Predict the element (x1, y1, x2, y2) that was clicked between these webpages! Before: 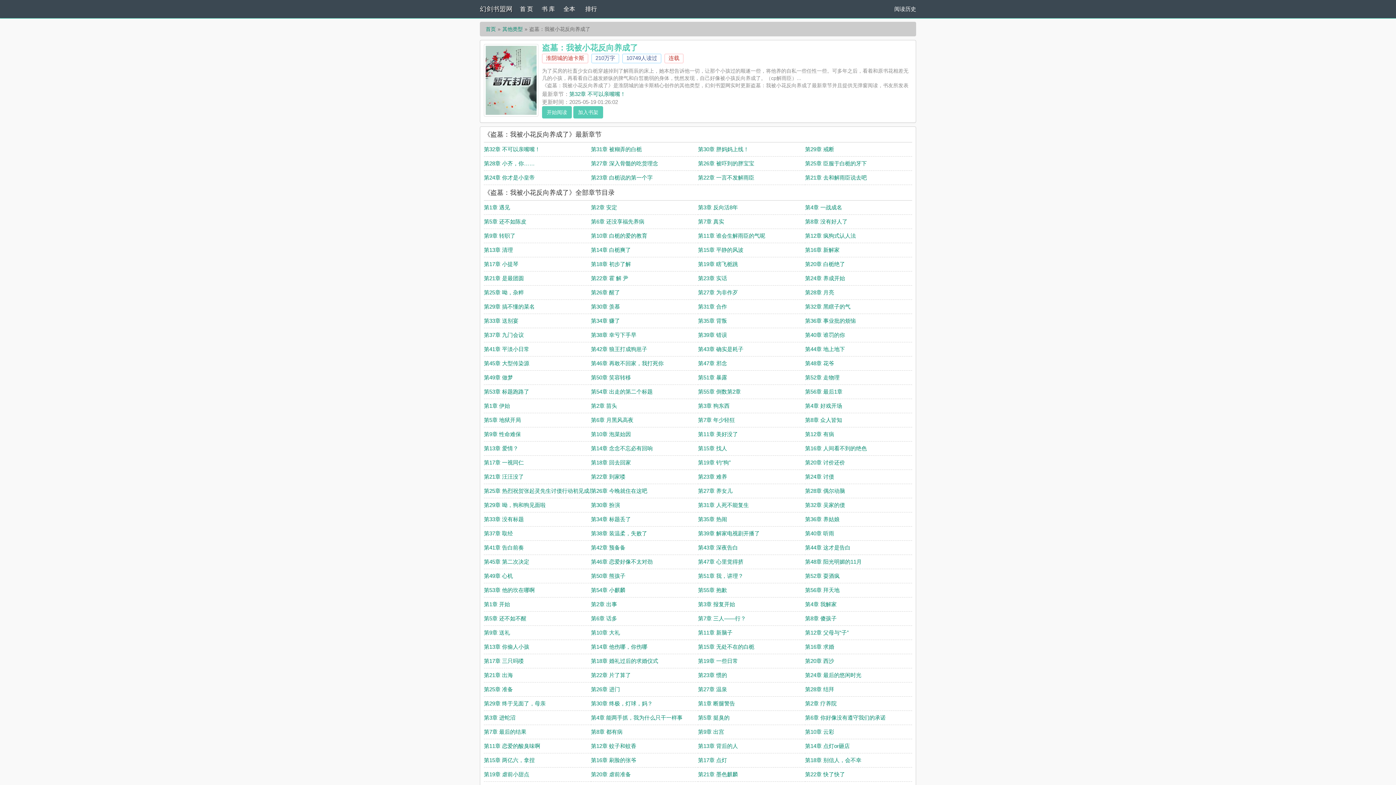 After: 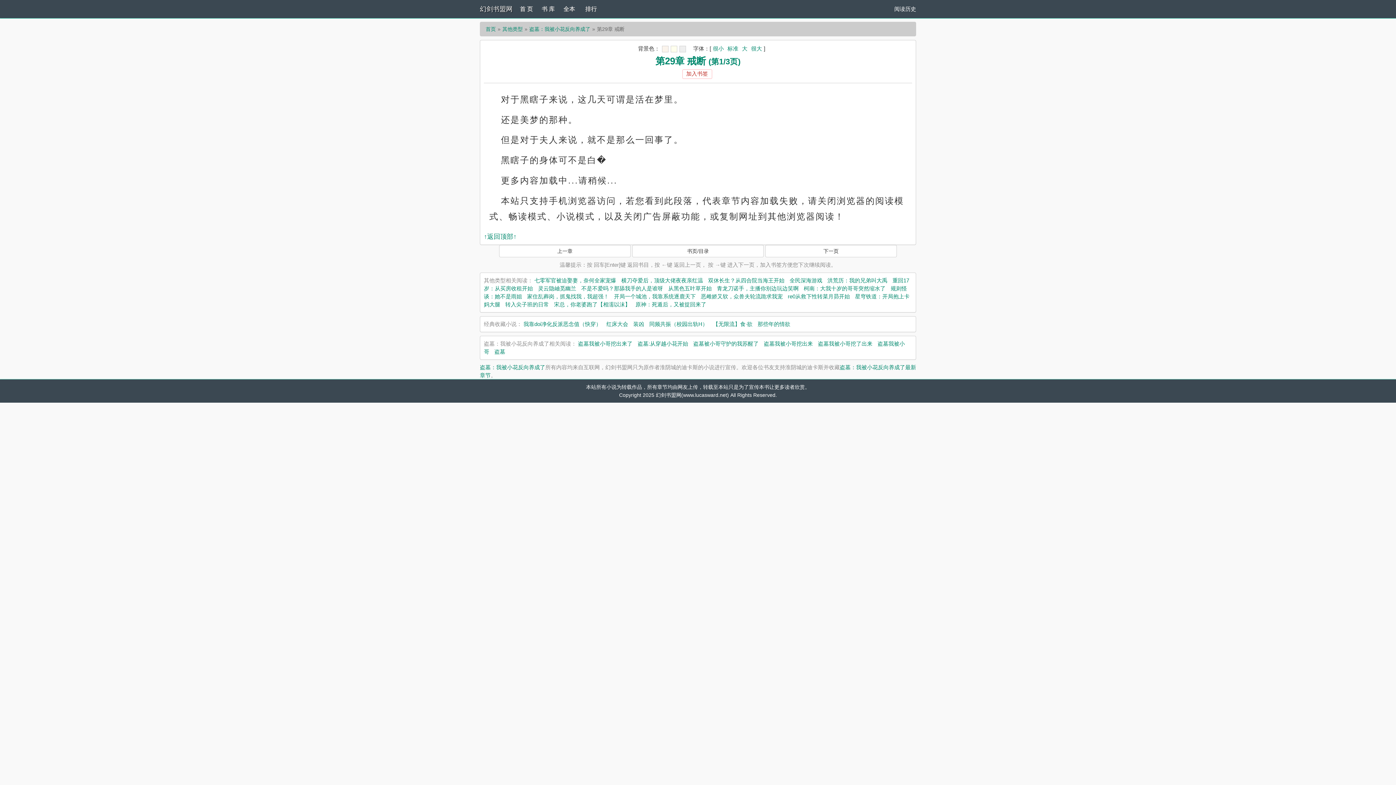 Action: bbox: (805, 146, 834, 152) label: 第29章 戒断